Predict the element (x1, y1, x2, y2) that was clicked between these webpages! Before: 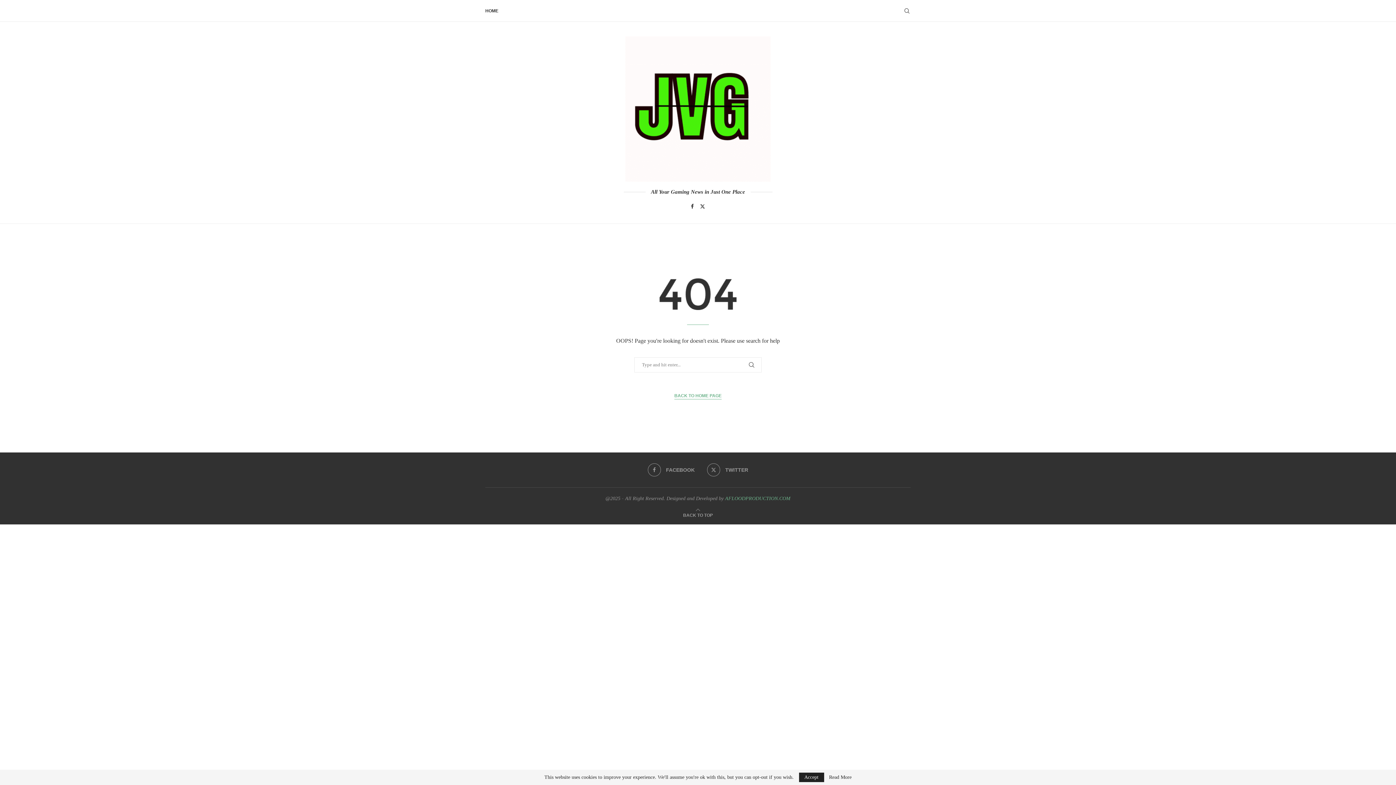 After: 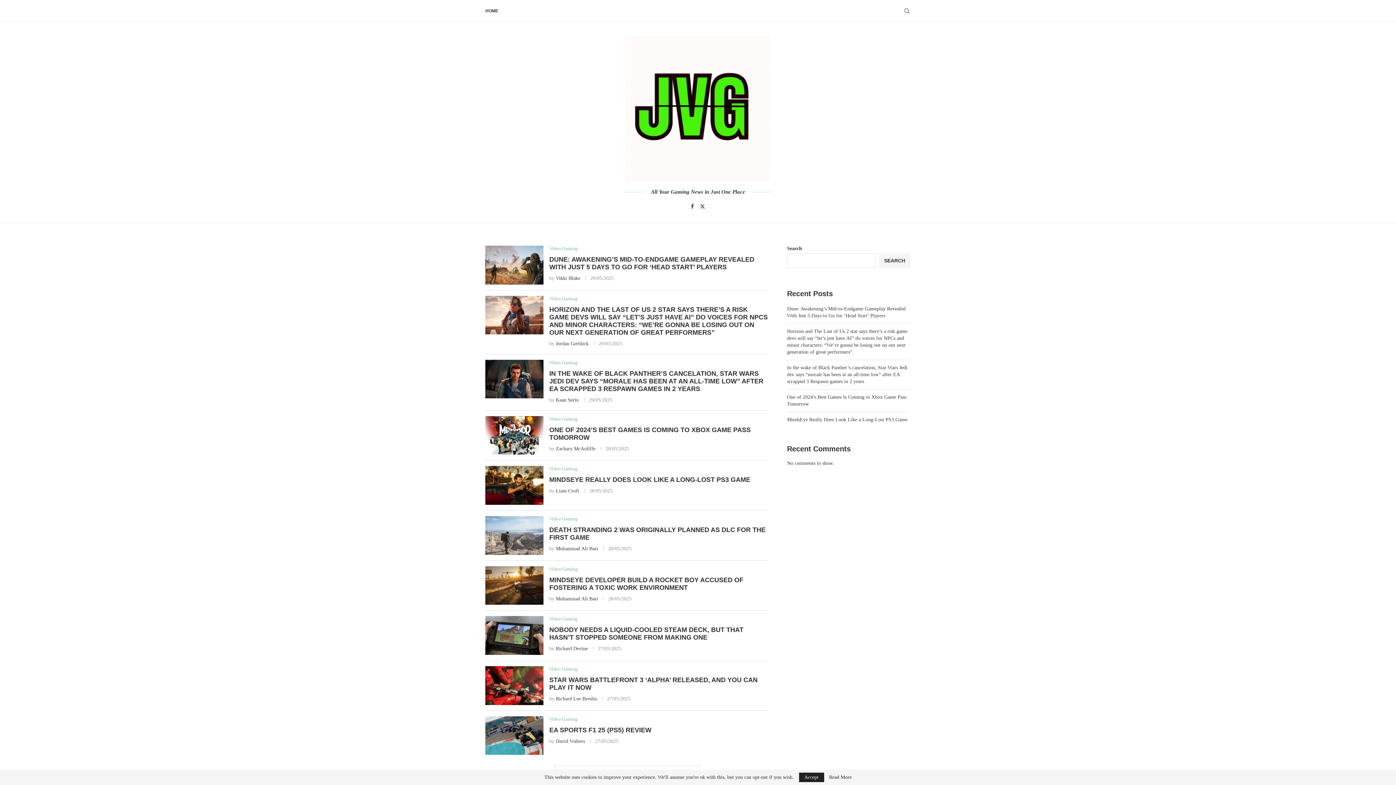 Action: bbox: (485, 0, 498, 21) label: HOME